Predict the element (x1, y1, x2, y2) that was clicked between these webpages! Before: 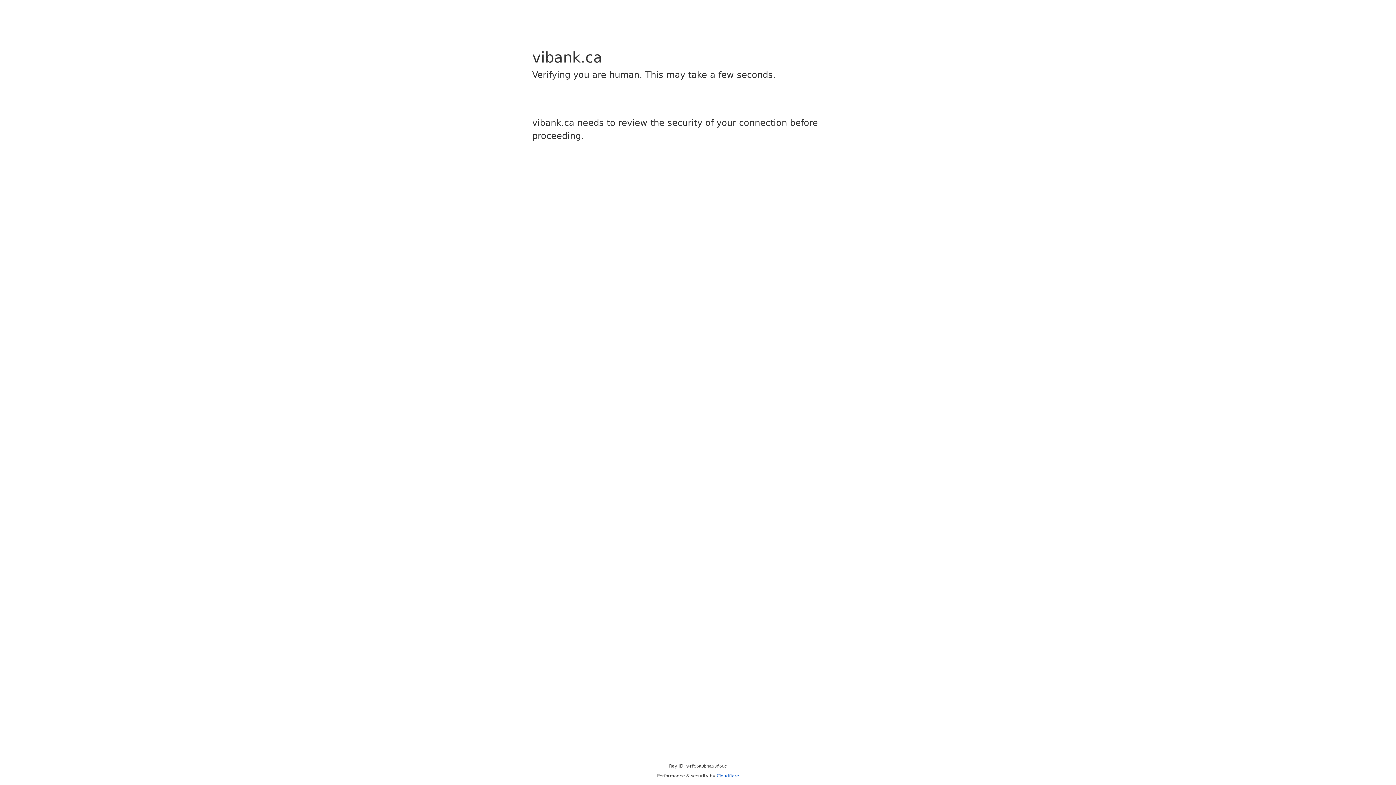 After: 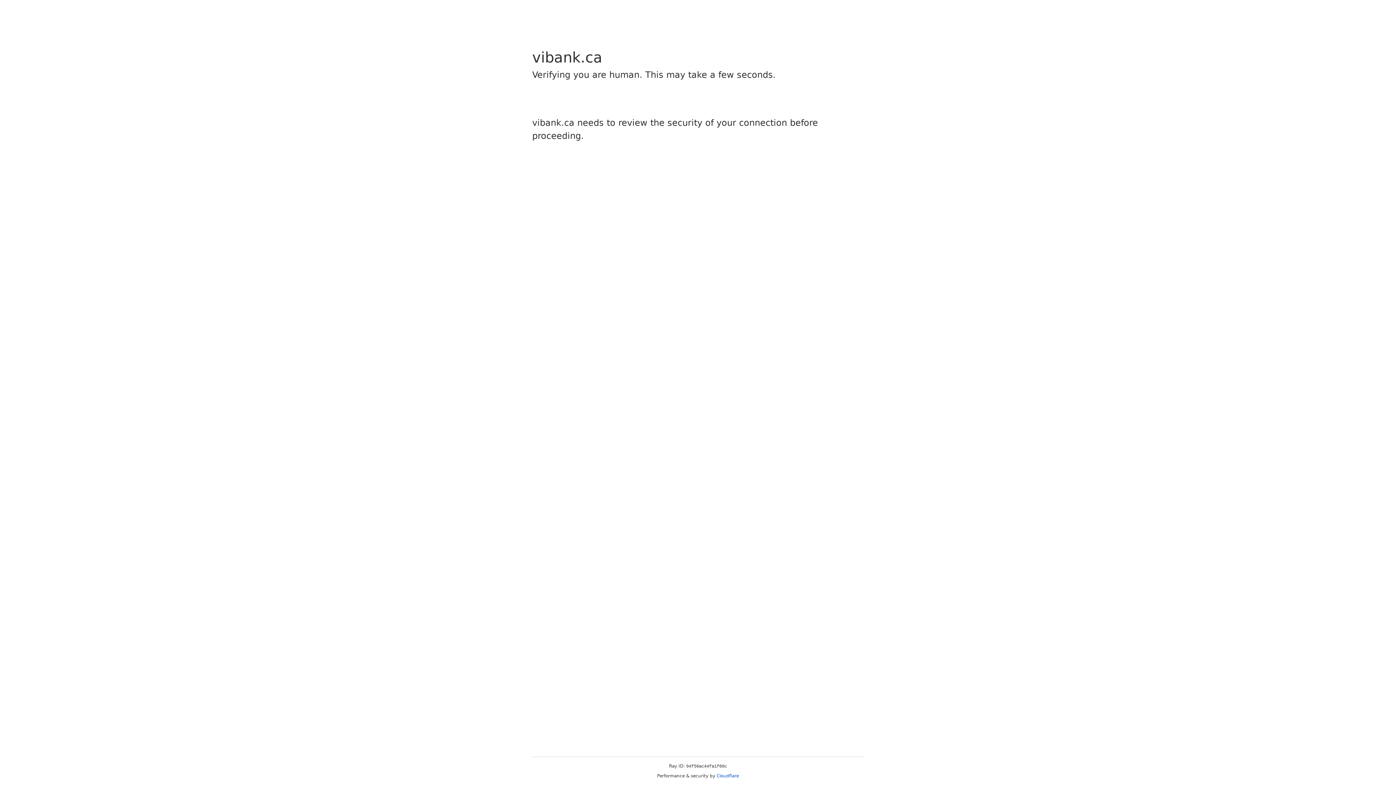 Action: bbox: (716, 773, 739, 778) label: Cloudflare